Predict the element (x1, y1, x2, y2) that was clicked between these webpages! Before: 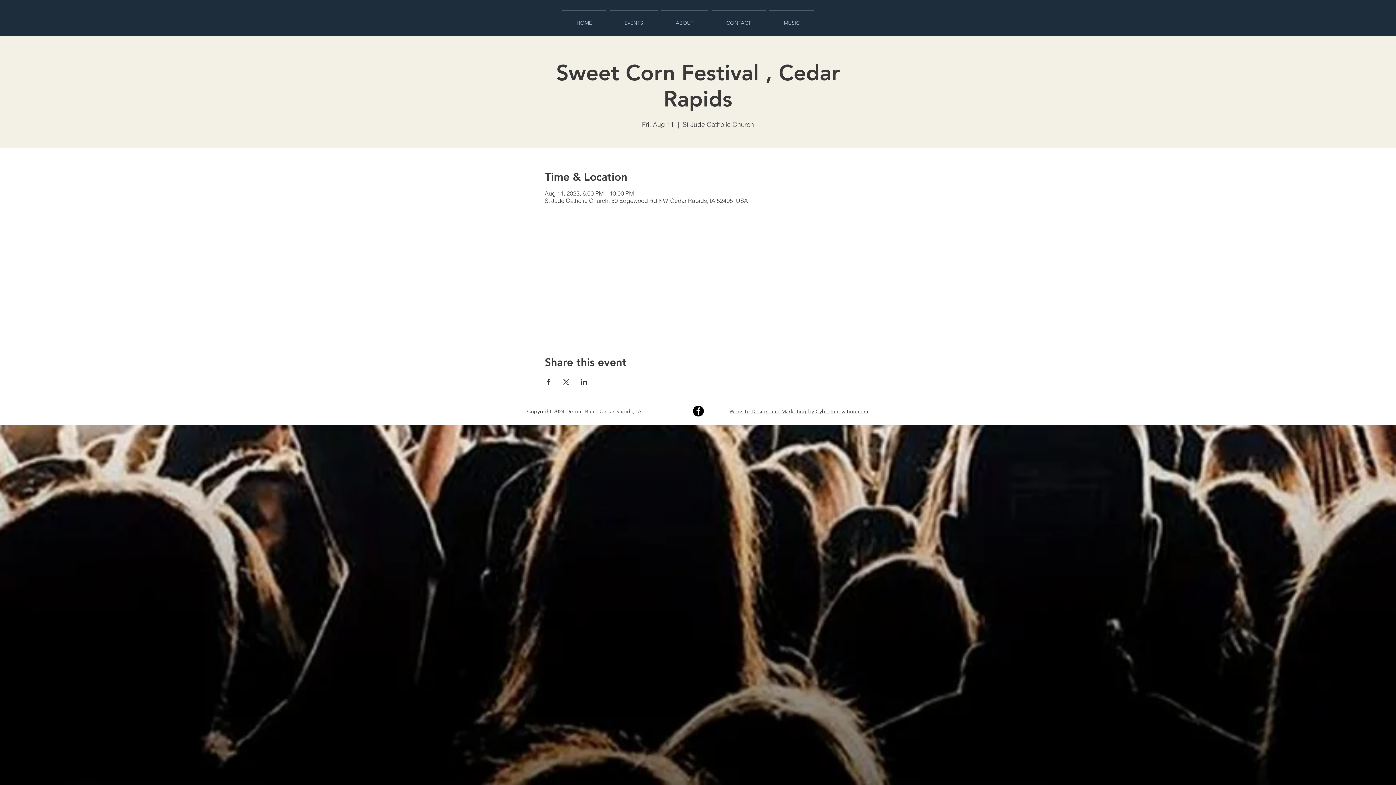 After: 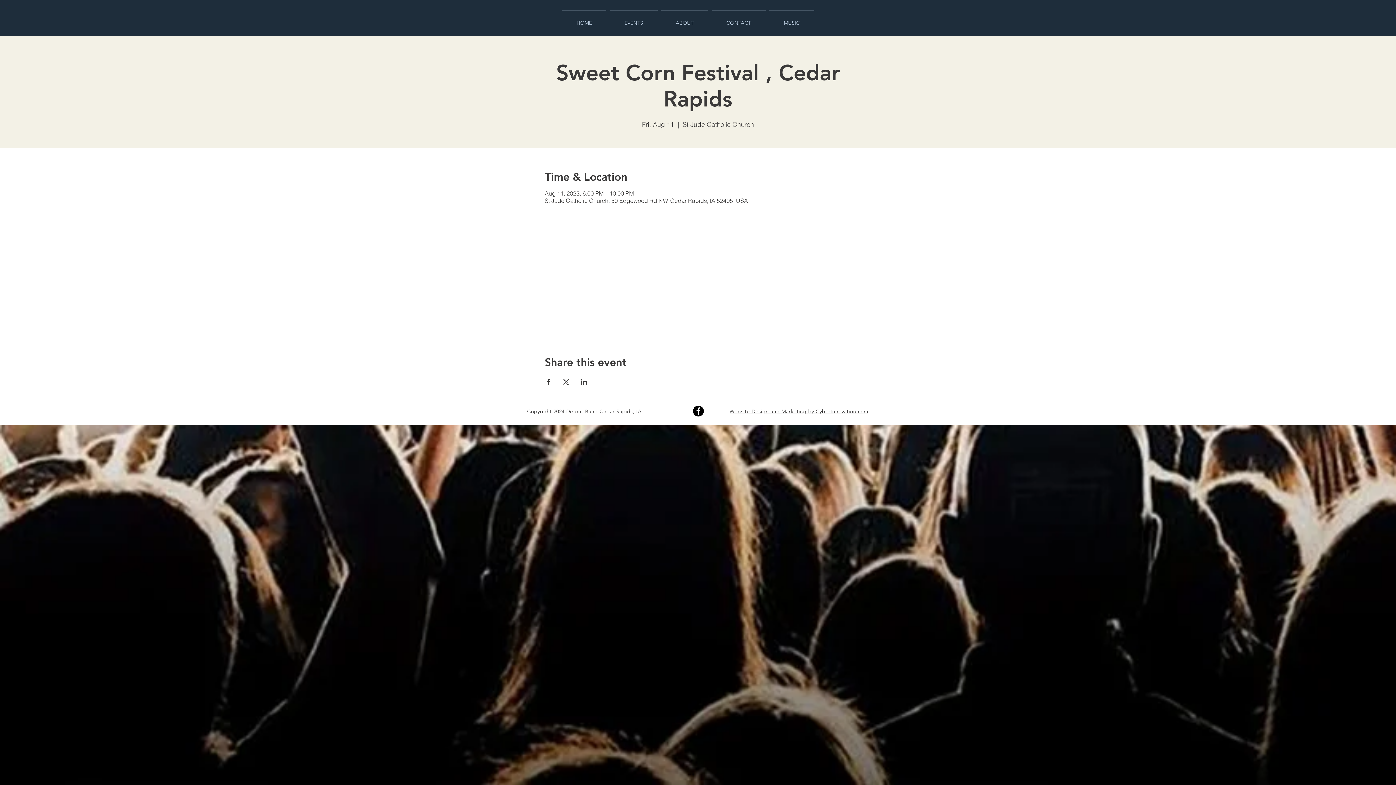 Action: bbox: (562, 379, 569, 385) label: Share event on X